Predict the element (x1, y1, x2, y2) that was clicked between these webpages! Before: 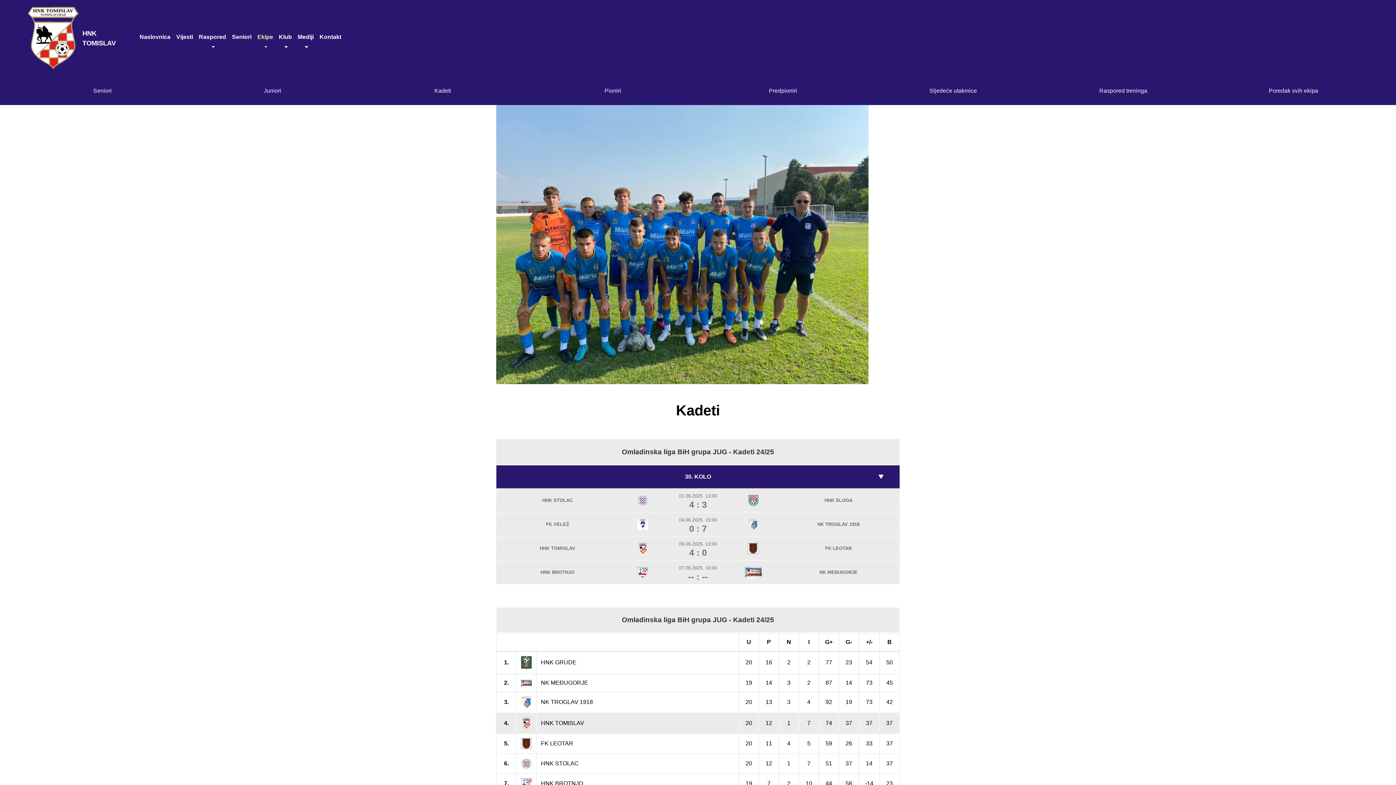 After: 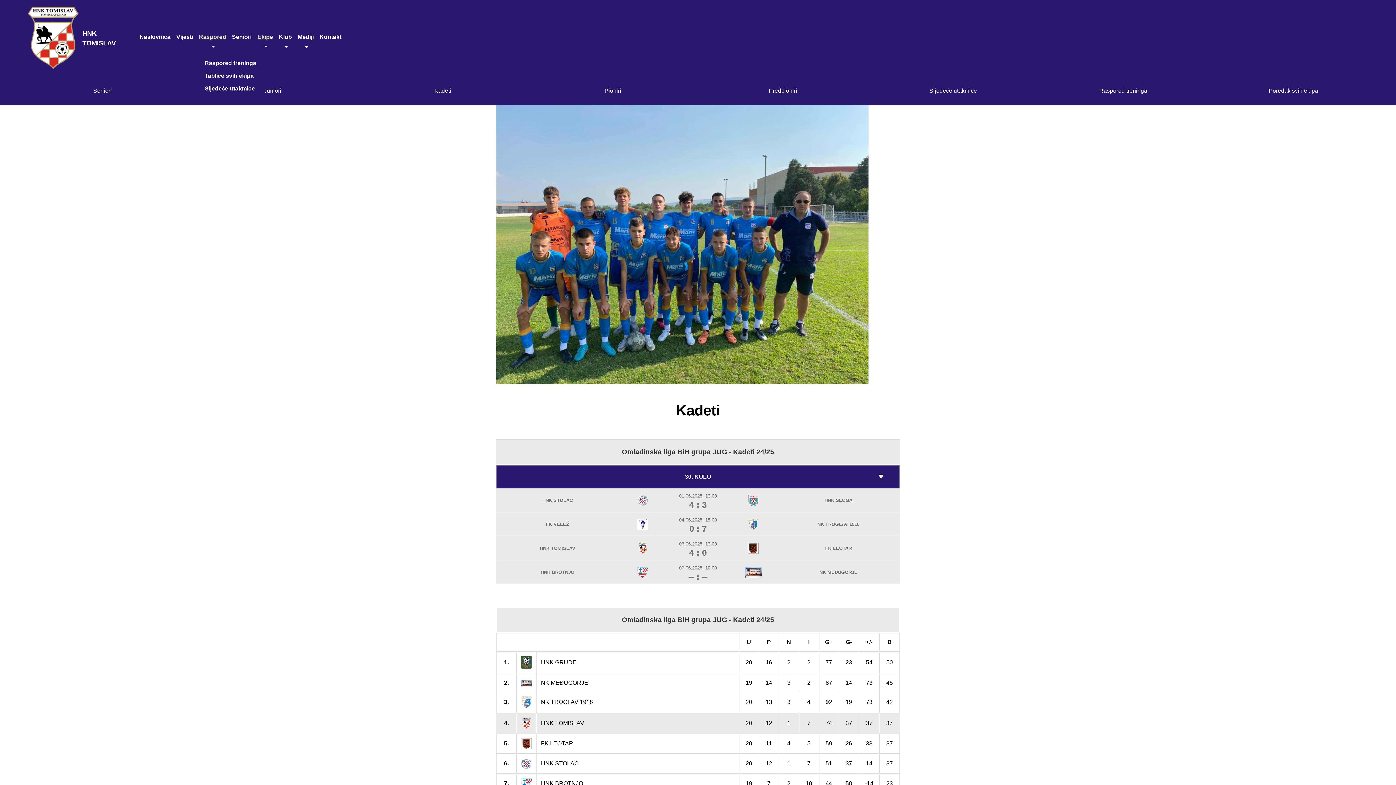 Action: bbox: (196, 30, 229, 54) label: Raspored